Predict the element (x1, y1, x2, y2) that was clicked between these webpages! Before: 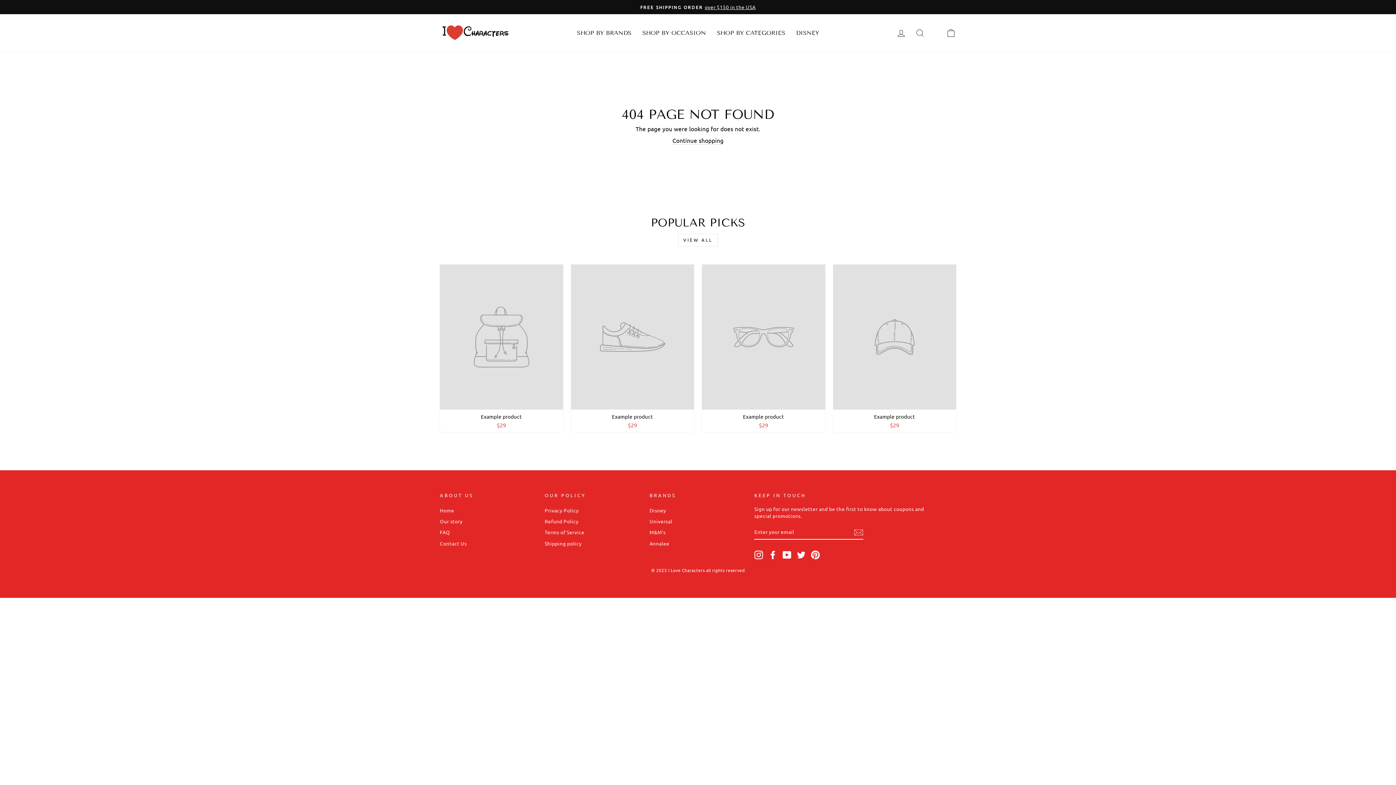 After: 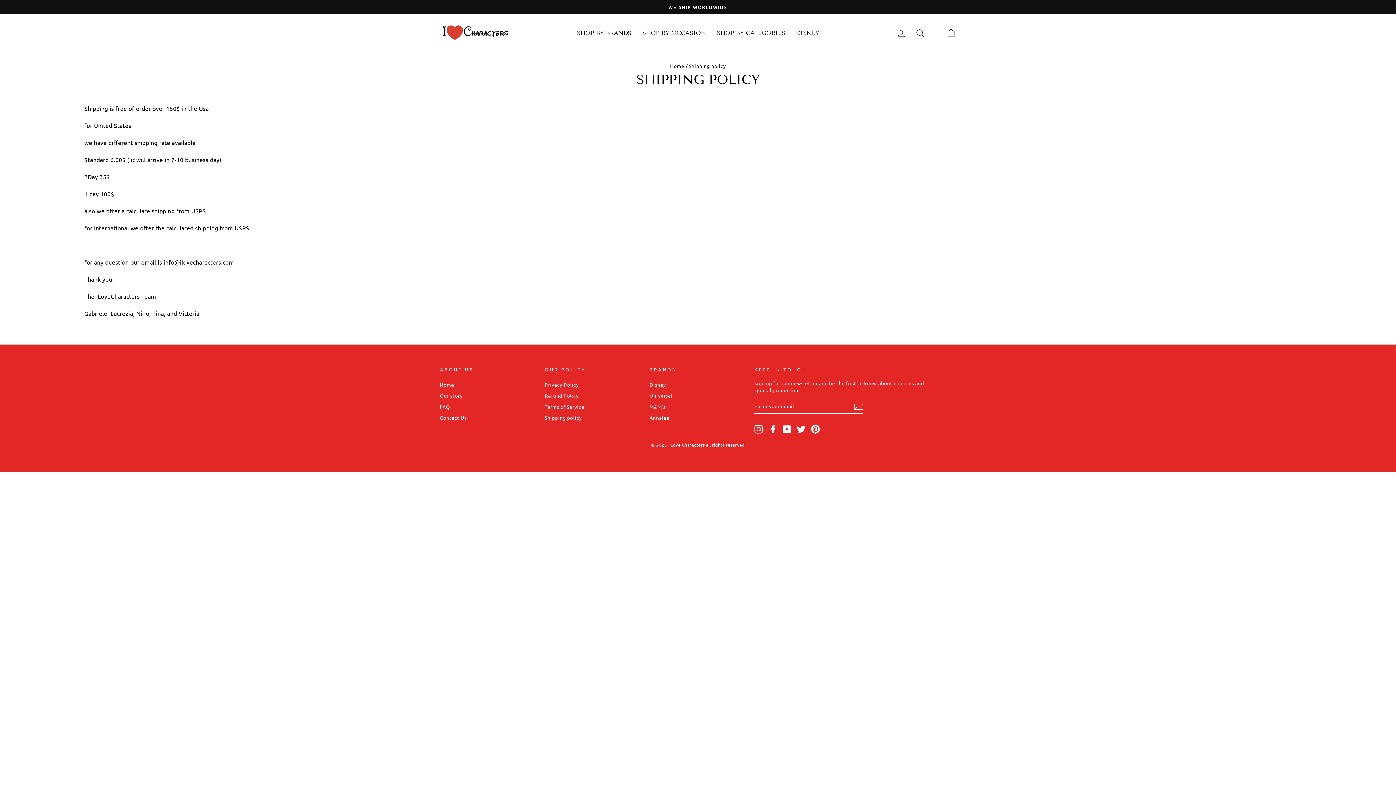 Action: bbox: (544, 538, 581, 548) label: Shipping policy